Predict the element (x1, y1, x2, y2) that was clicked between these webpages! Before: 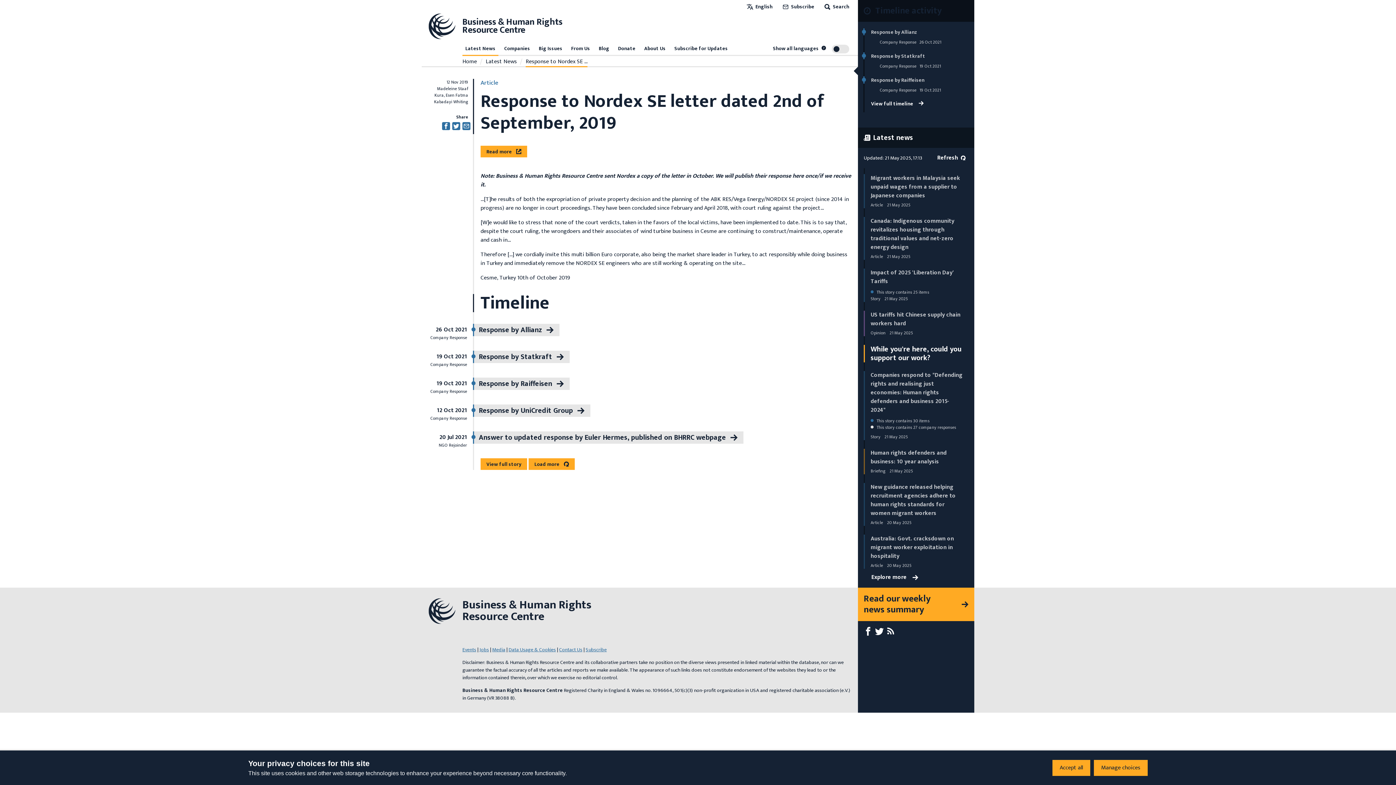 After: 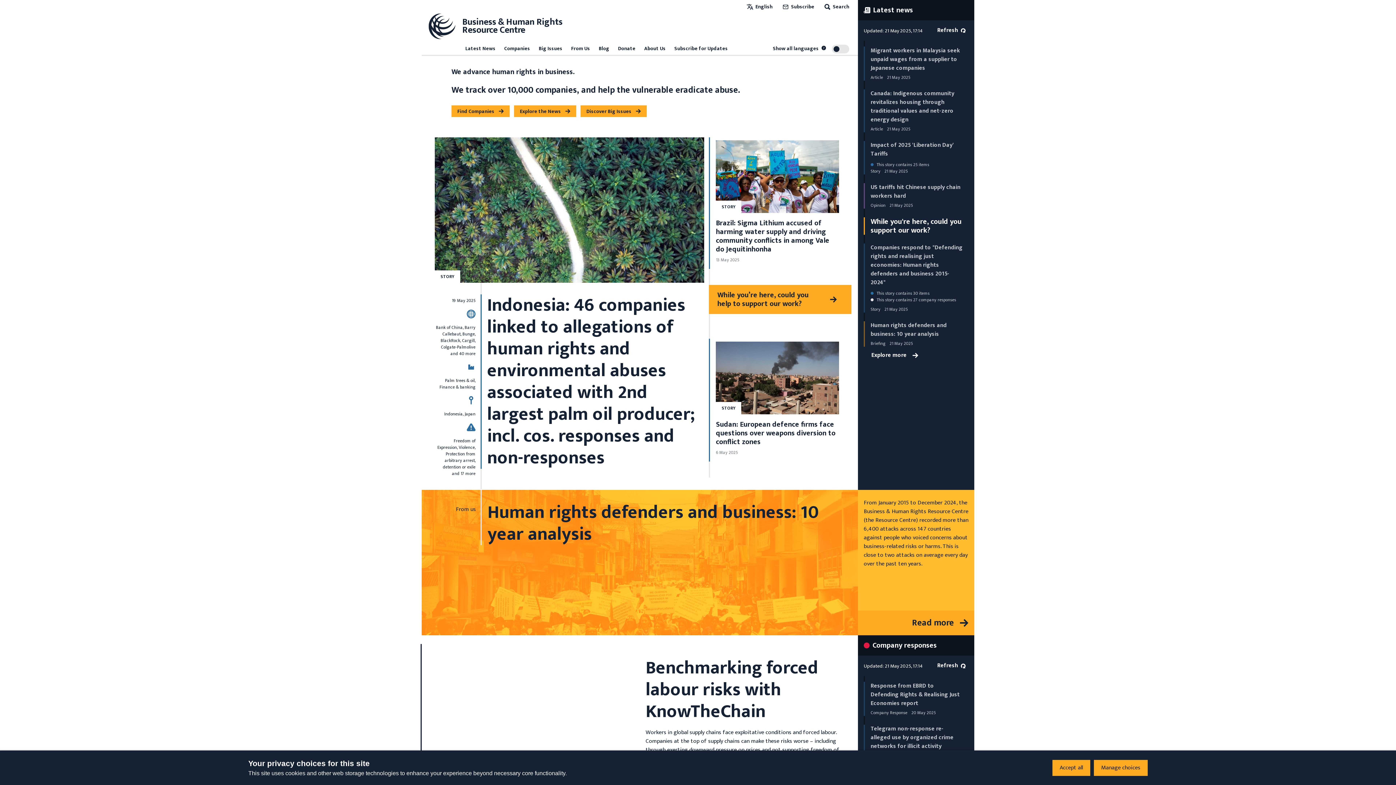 Action: label: Business & Human Rights
Resource Centre bbox: (427, 11, 562, 40)